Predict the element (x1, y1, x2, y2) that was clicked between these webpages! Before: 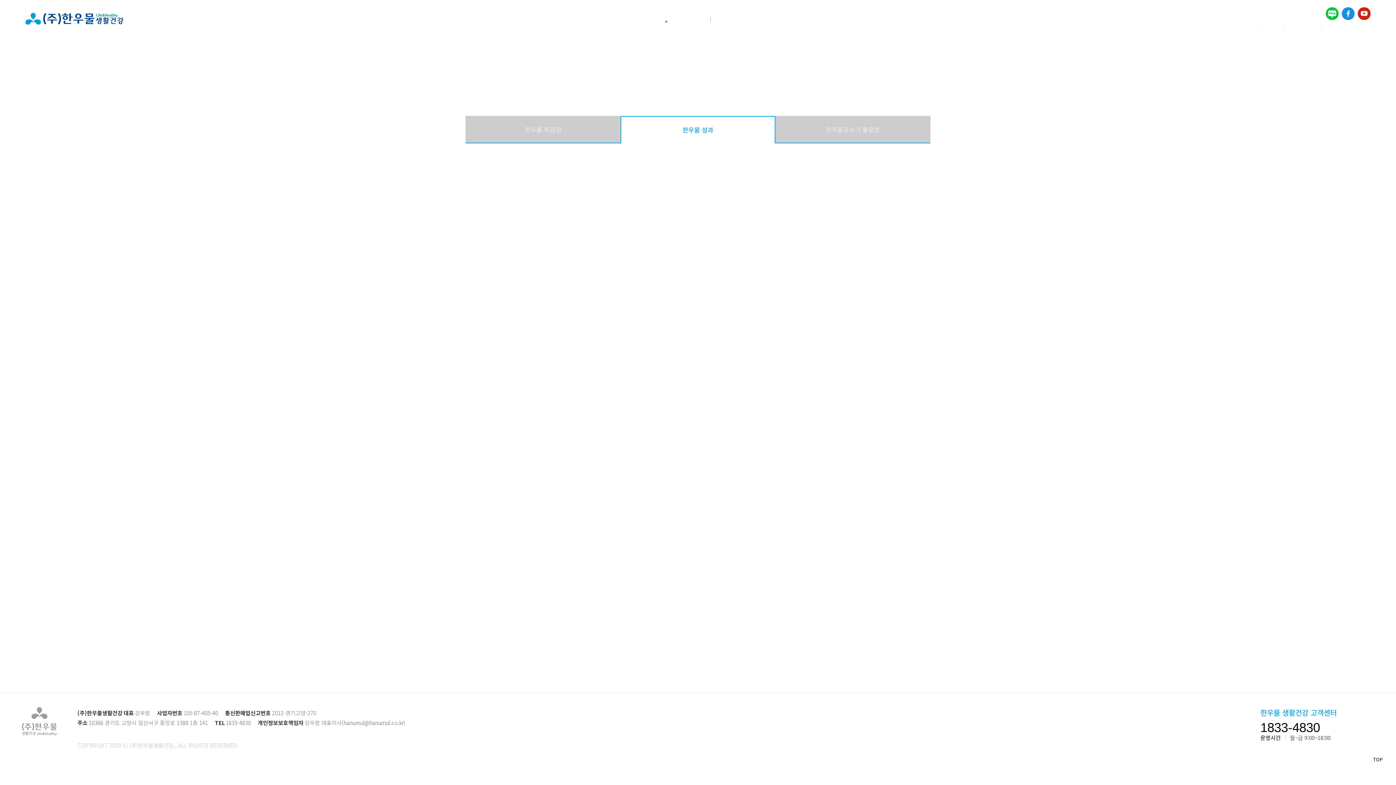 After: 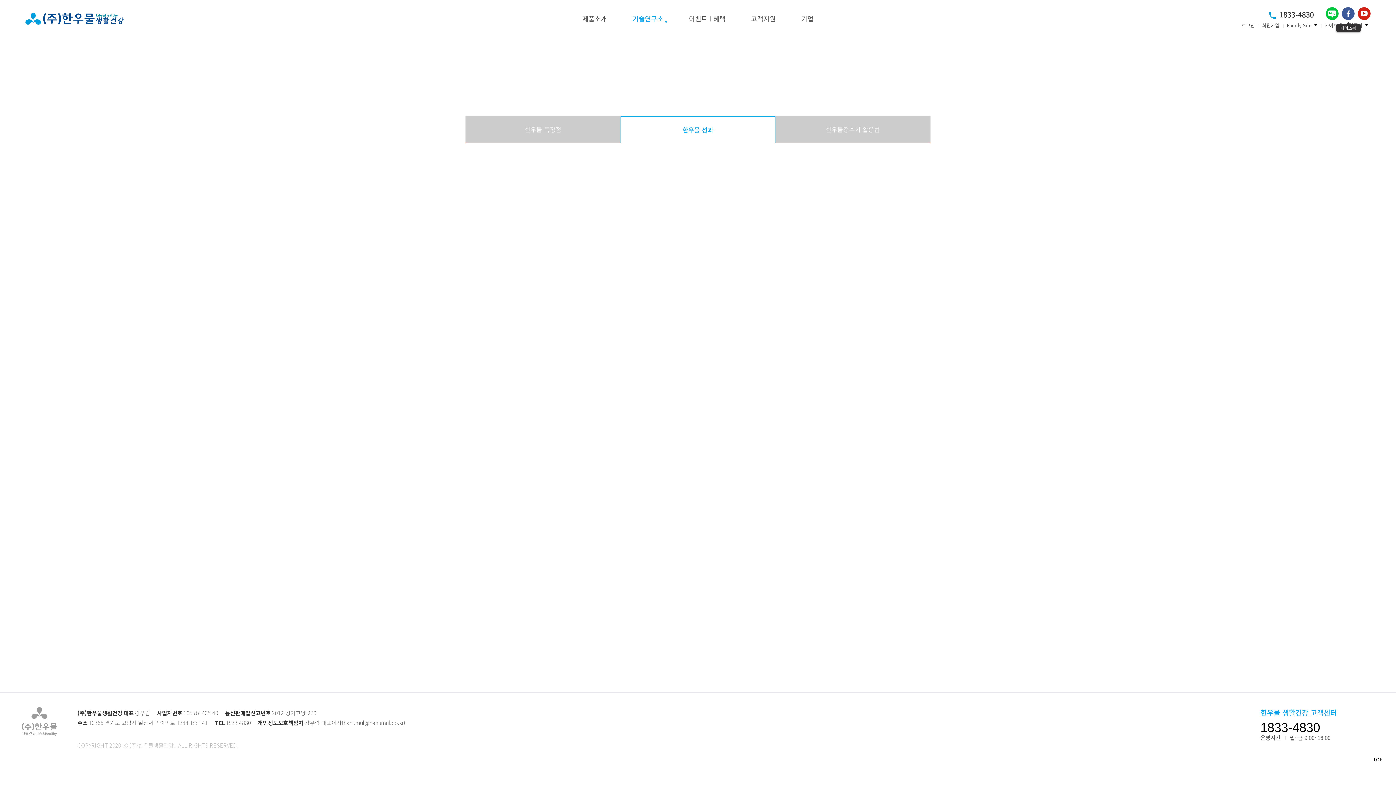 Action: bbox: (1342, 7, 1354, 20)